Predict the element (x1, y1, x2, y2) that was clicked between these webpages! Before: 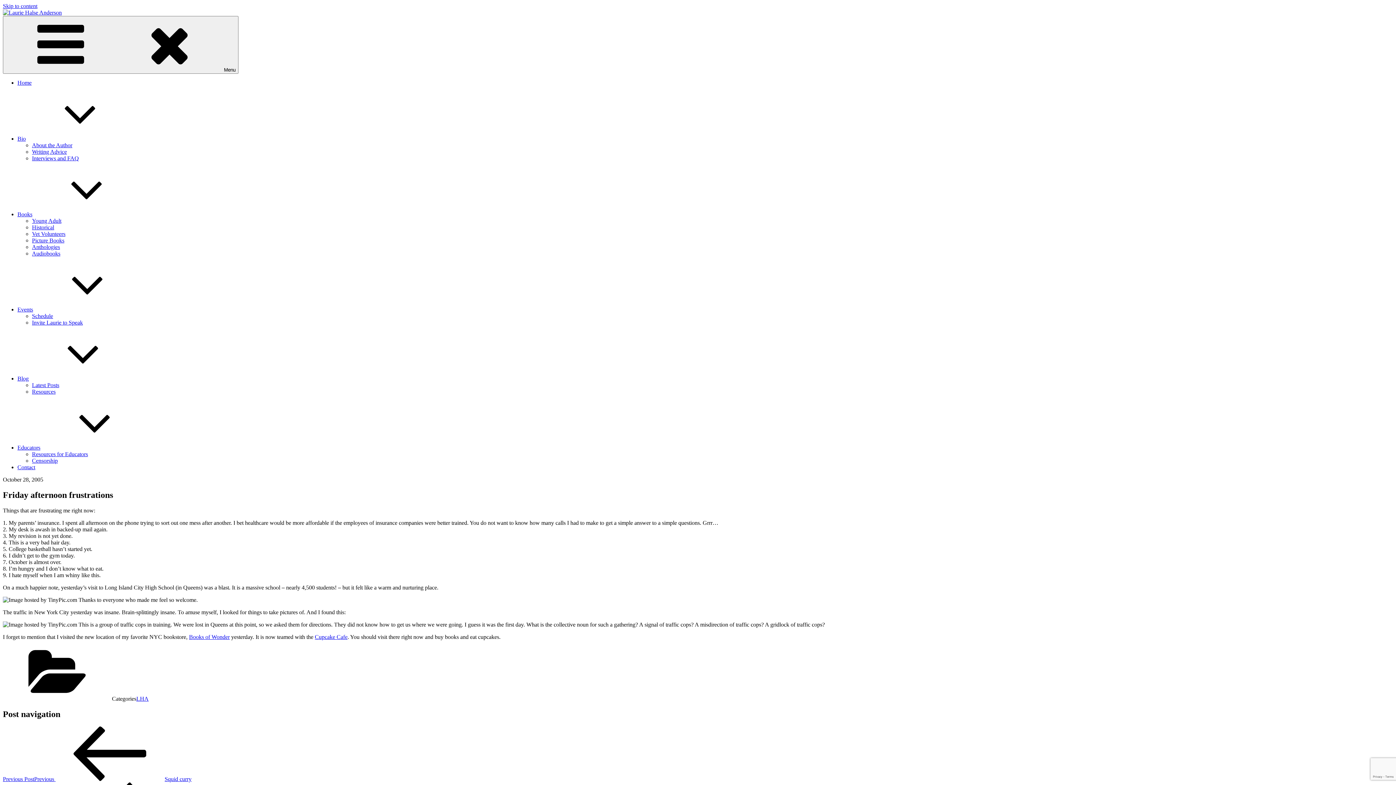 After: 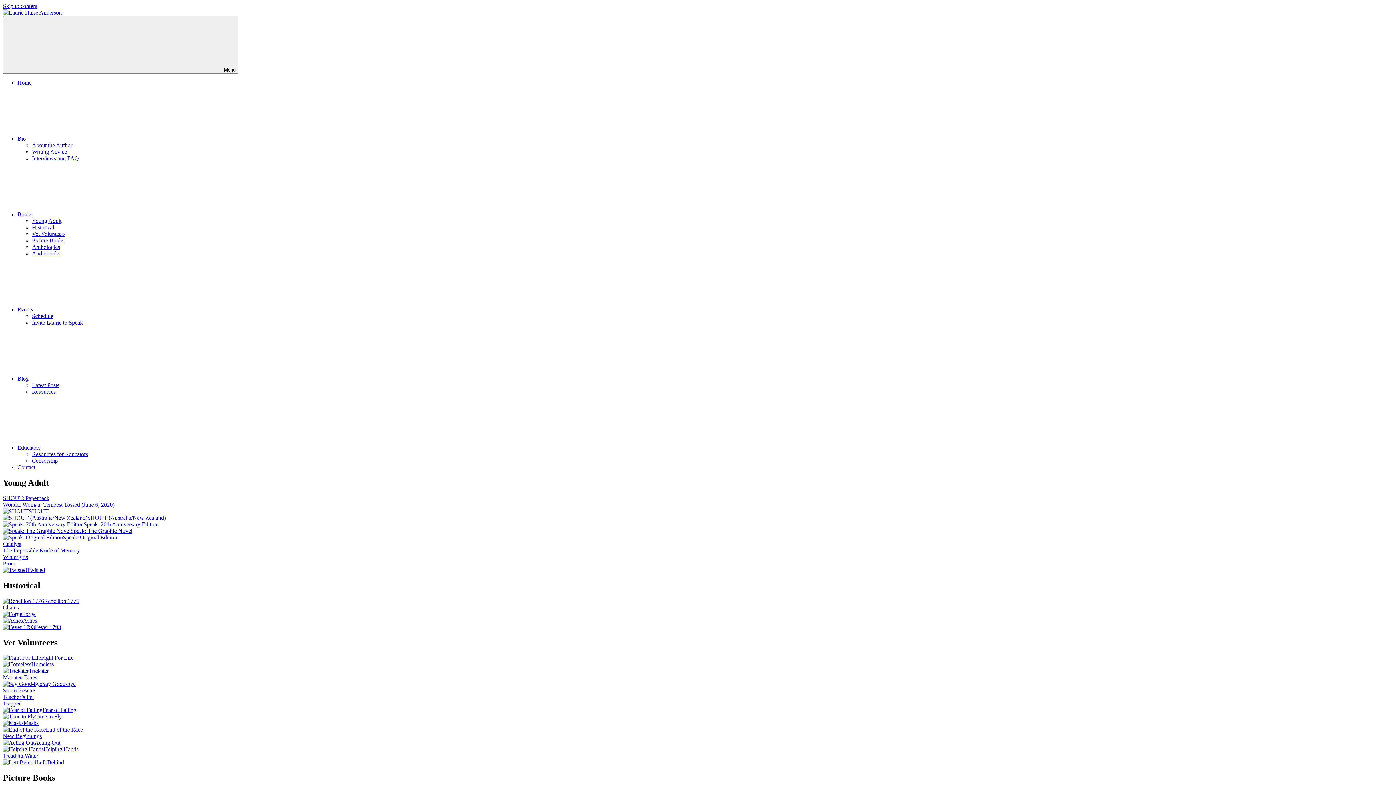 Action: label: Anthologies bbox: (32, 244, 60, 250)